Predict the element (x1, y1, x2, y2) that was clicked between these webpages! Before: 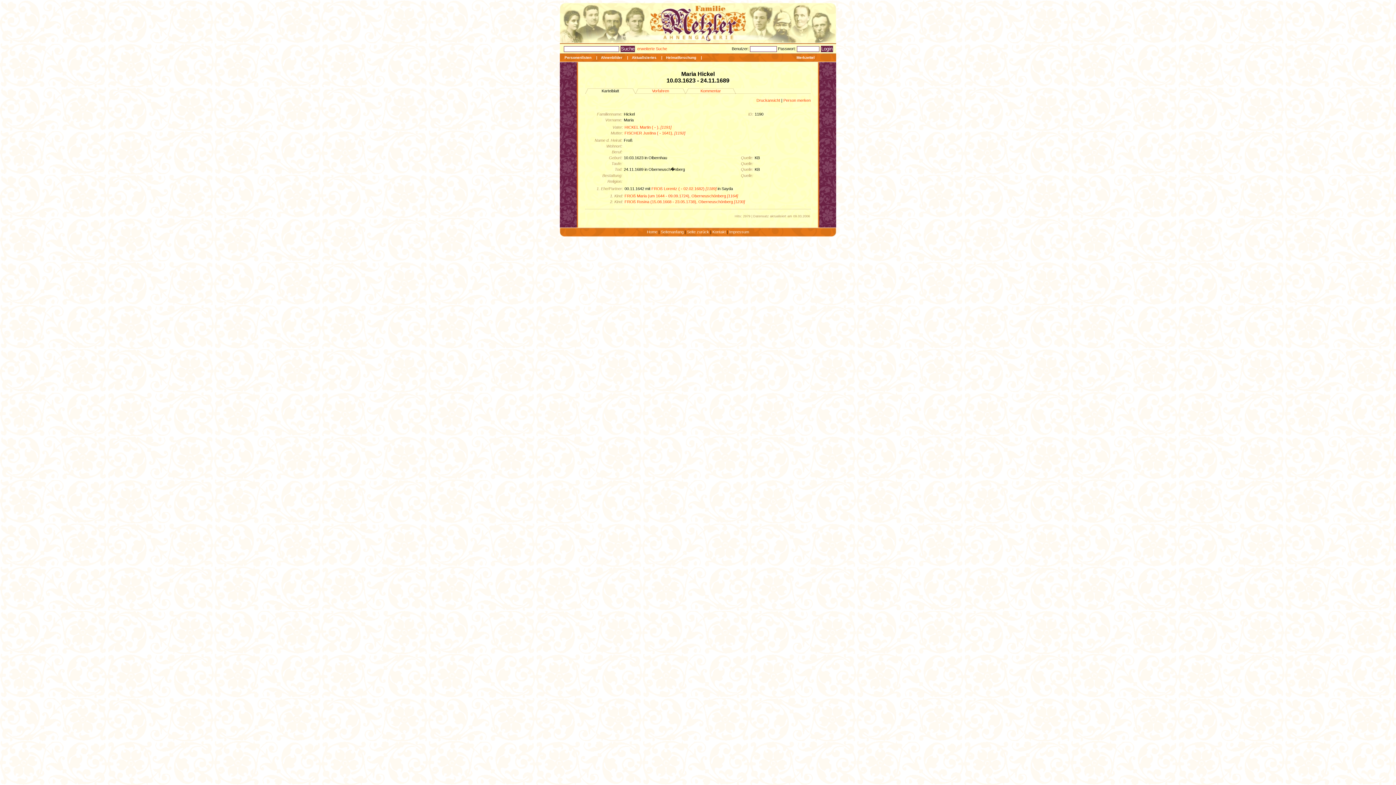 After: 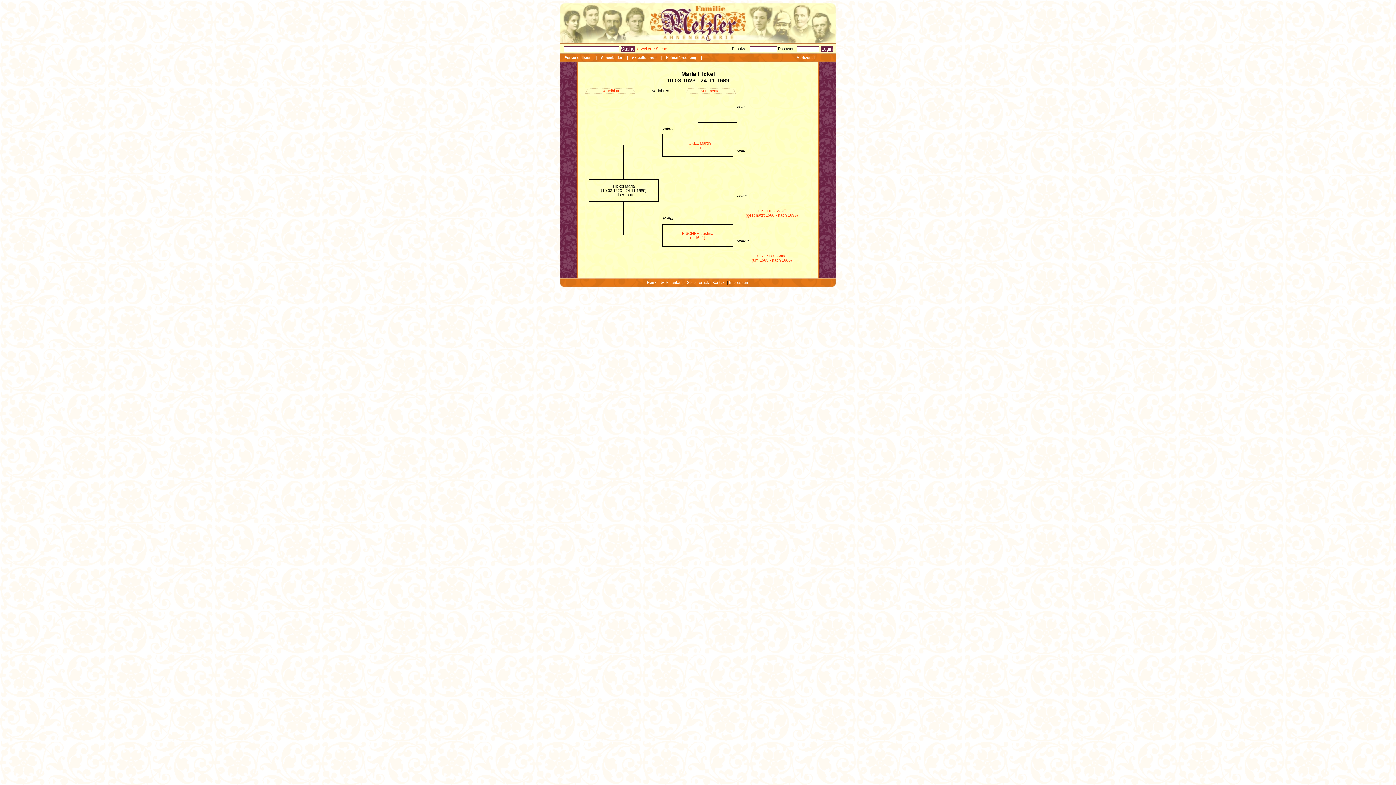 Action: label: Vorfahren bbox: (652, 88, 669, 93)